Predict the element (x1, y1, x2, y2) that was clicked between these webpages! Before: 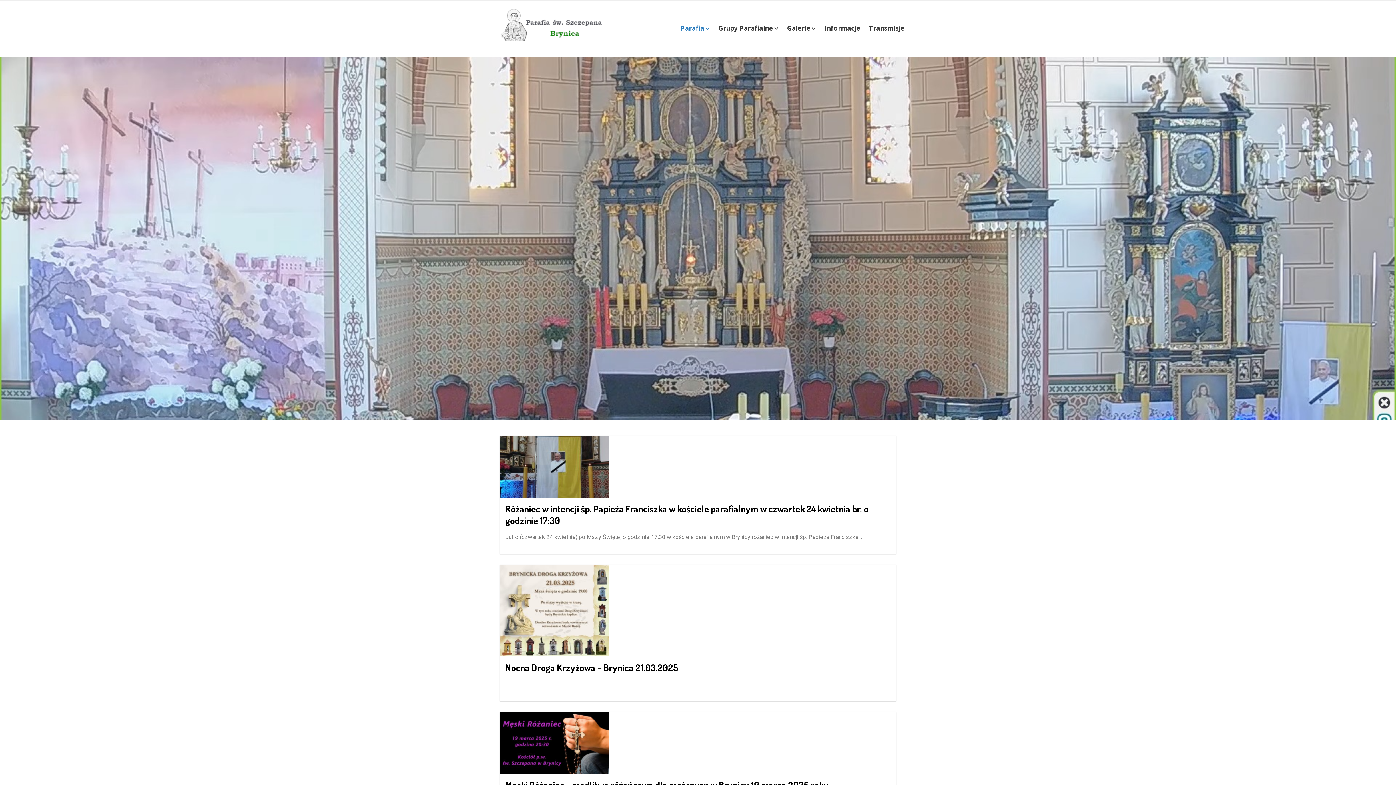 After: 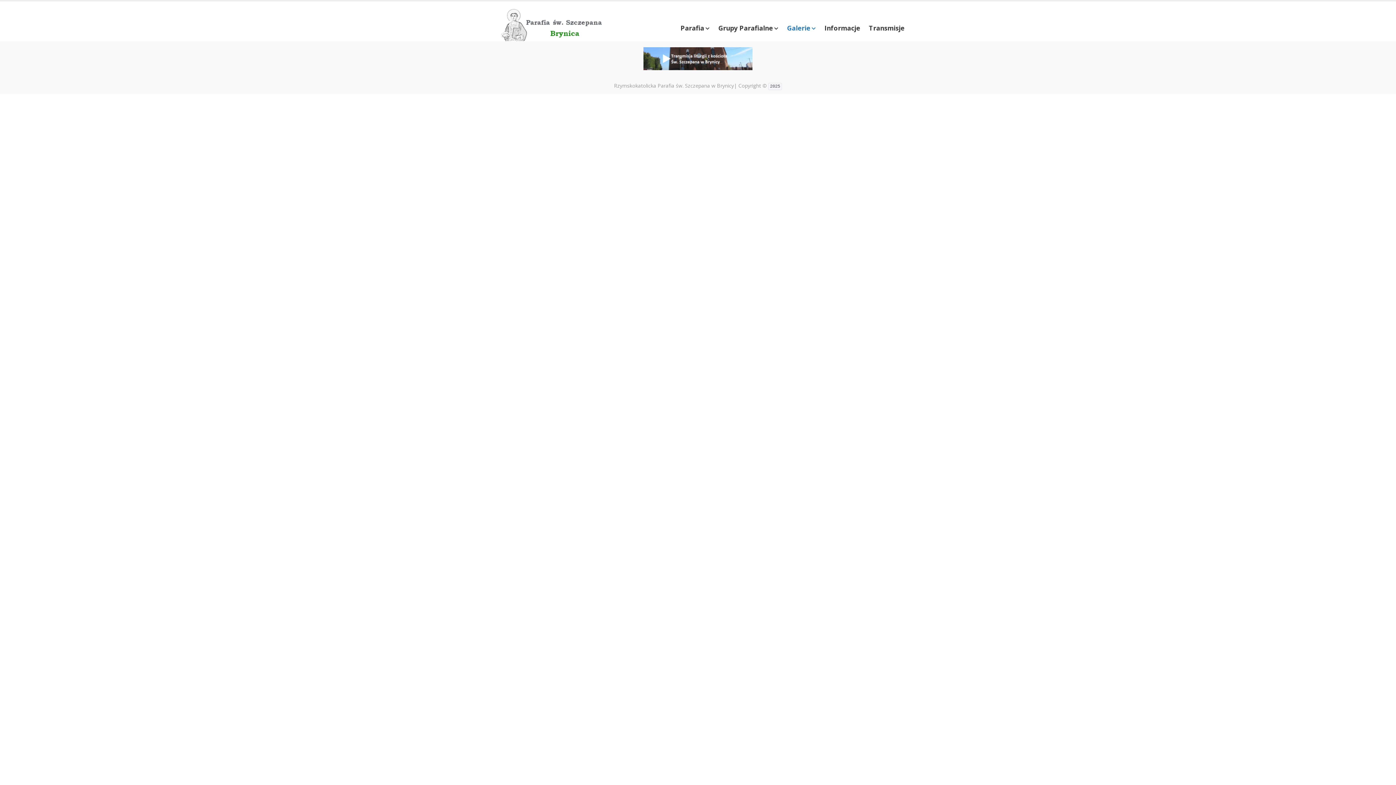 Action: bbox: (782, 18, 820, 37) label: Galerie